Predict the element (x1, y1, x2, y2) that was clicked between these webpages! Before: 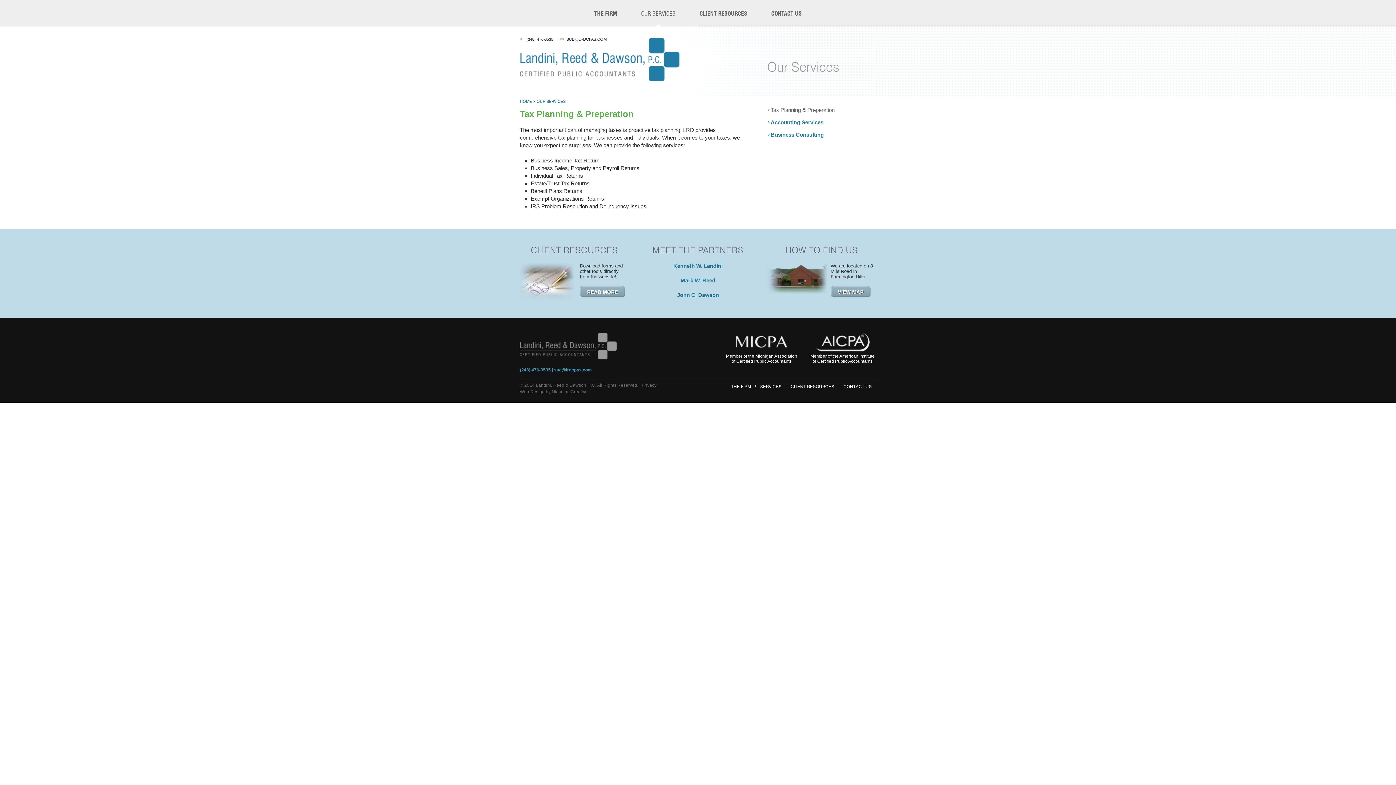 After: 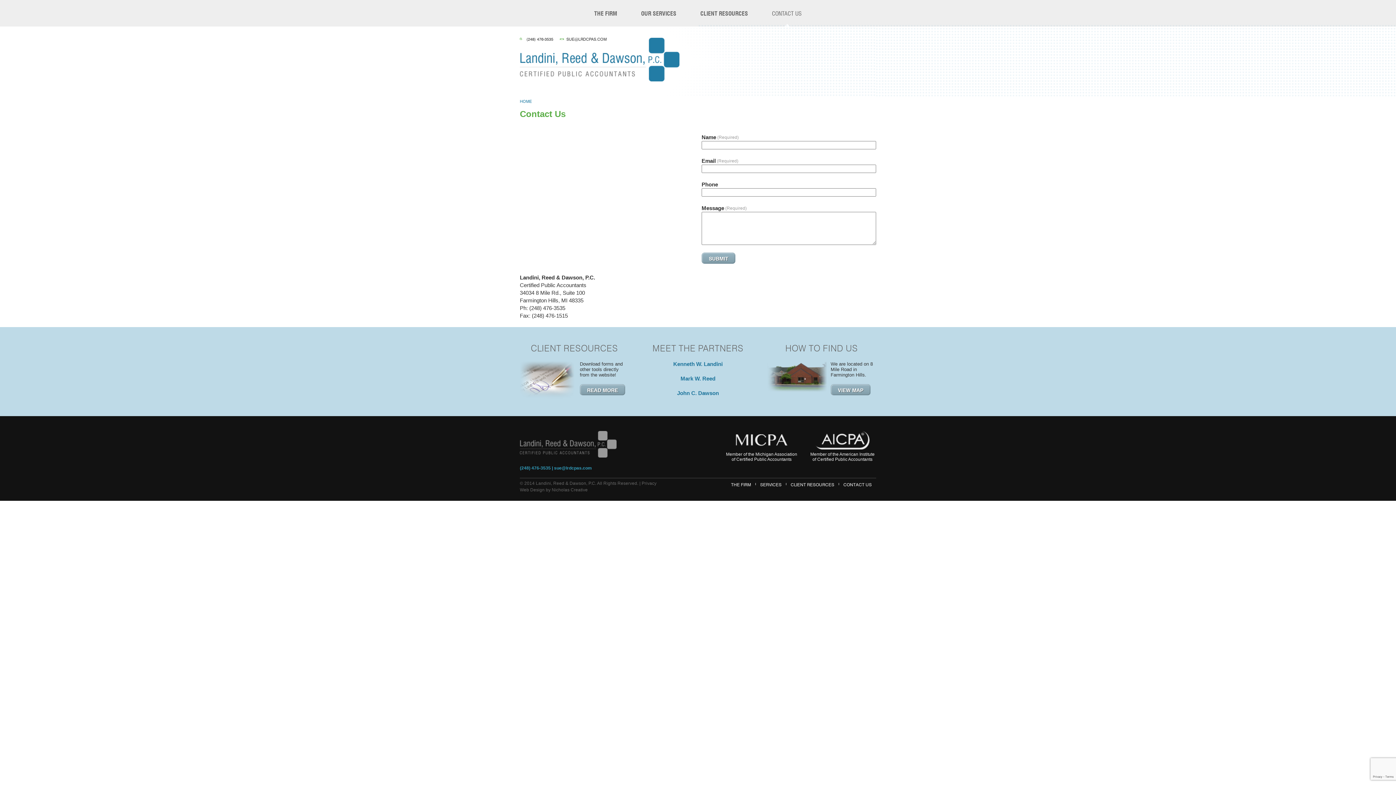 Action: label: CONTACT US bbox: (840, 385, 876, 387)